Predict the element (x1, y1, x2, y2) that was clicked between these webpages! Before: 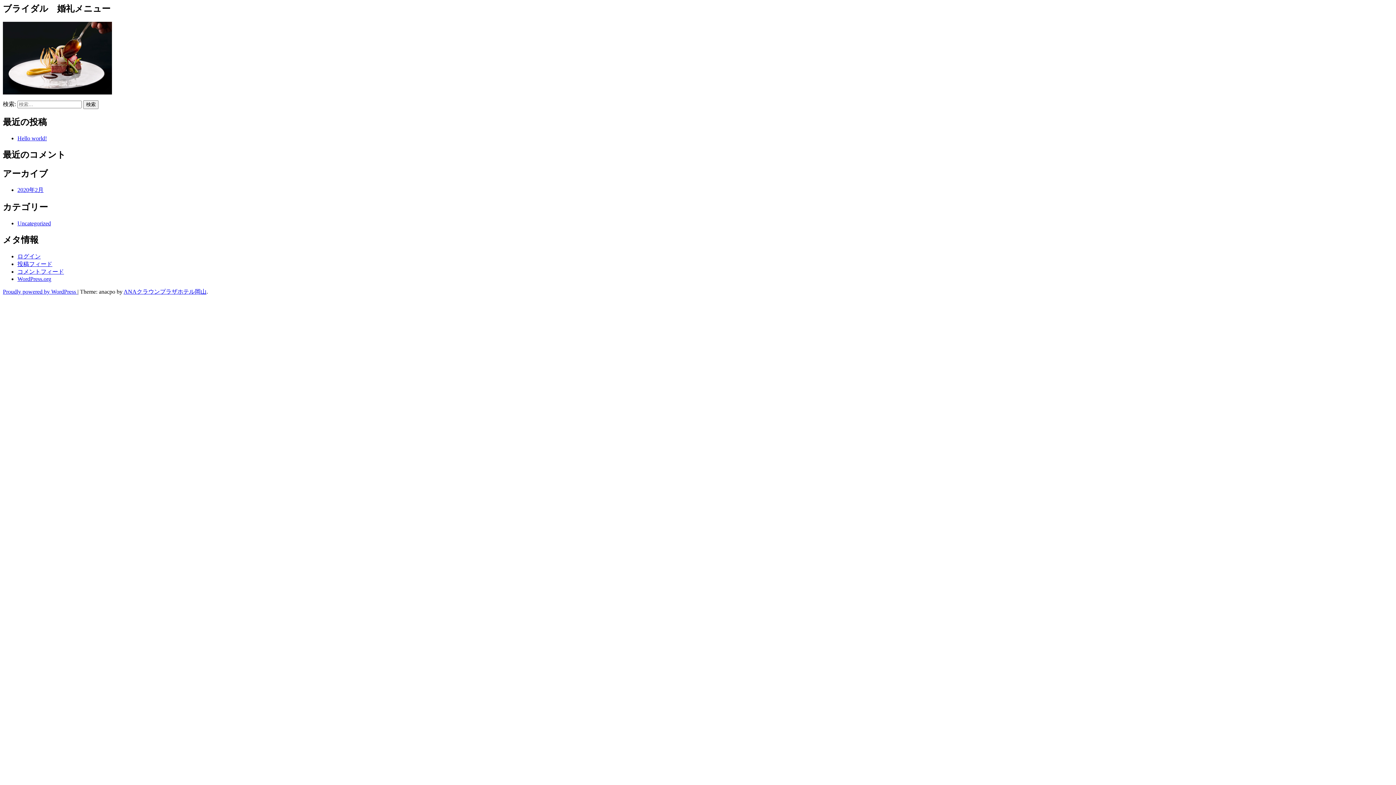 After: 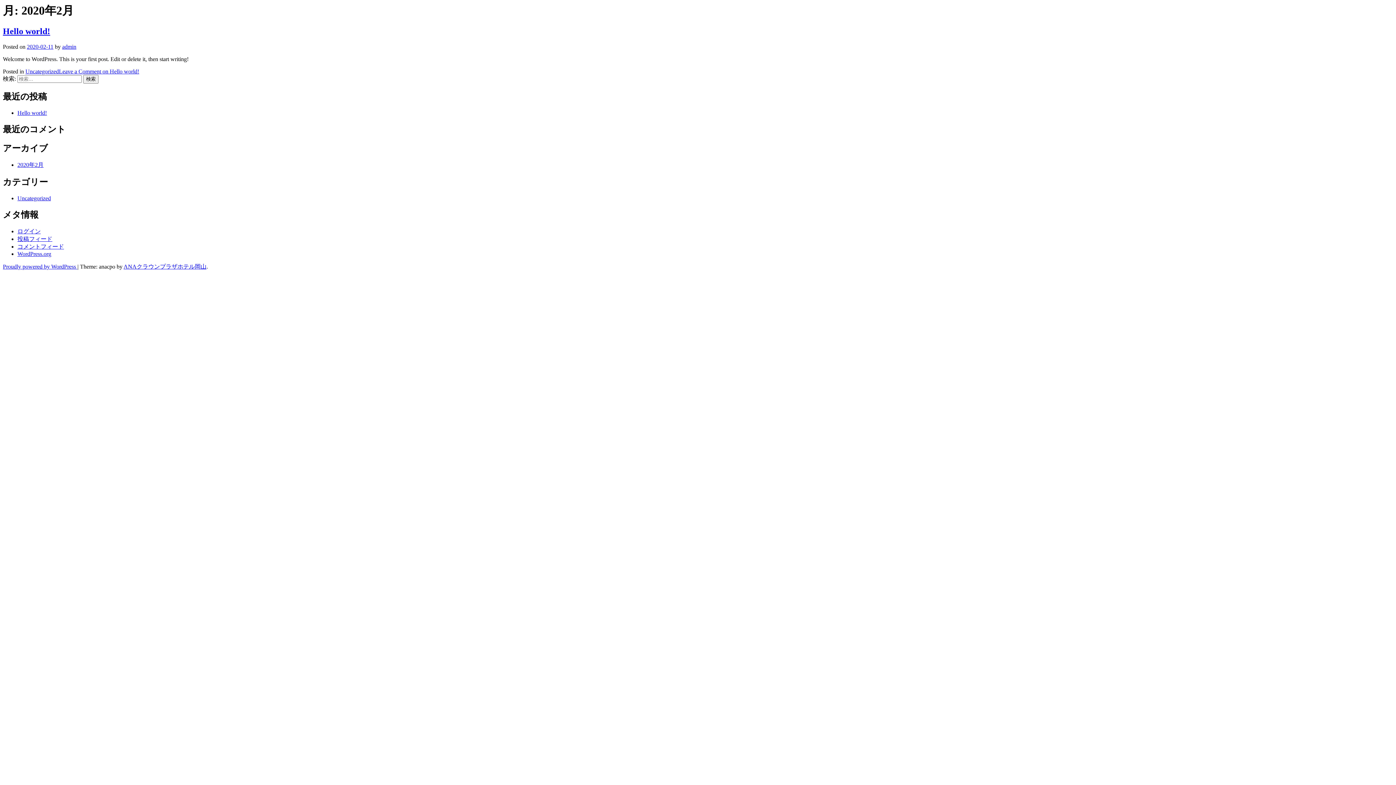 Action: bbox: (17, 187, 43, 193) label: 2020年2月